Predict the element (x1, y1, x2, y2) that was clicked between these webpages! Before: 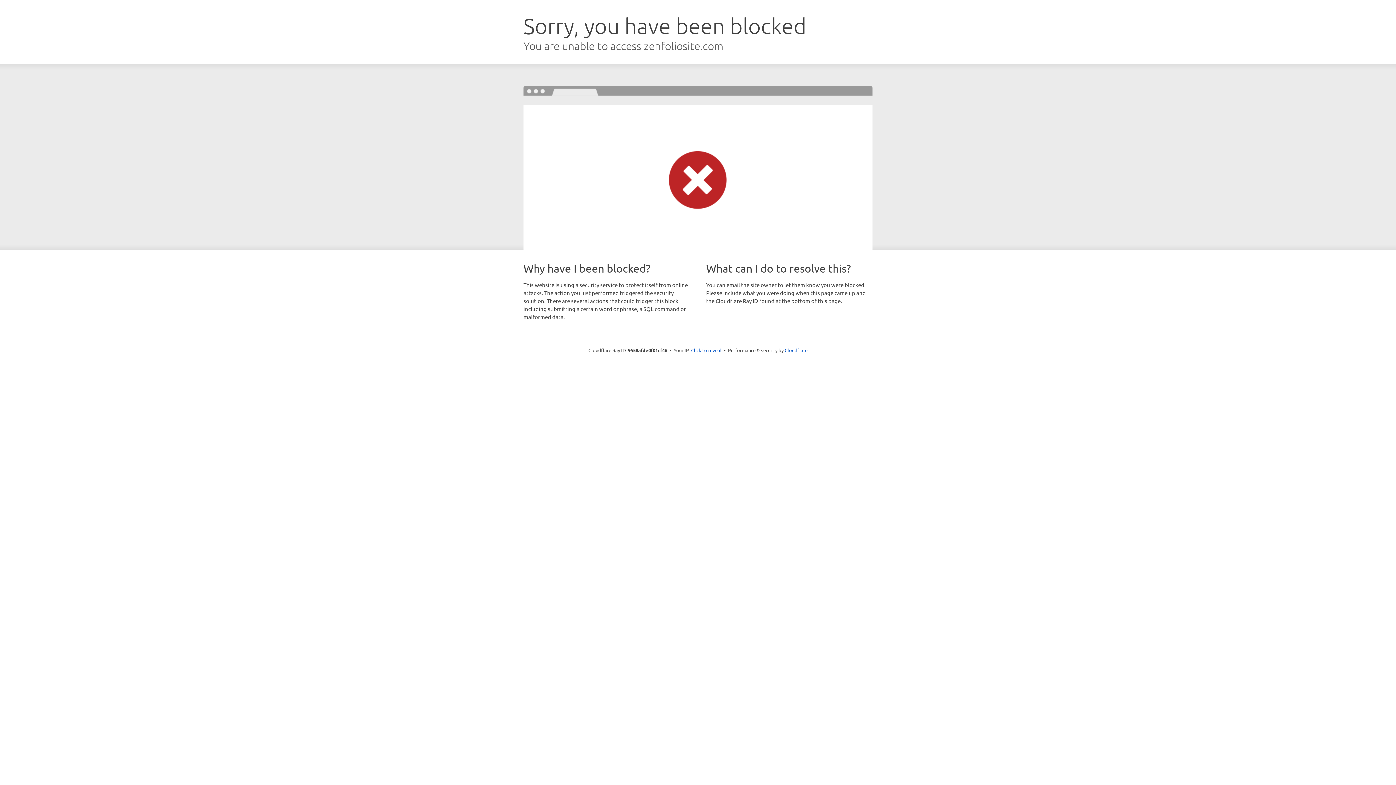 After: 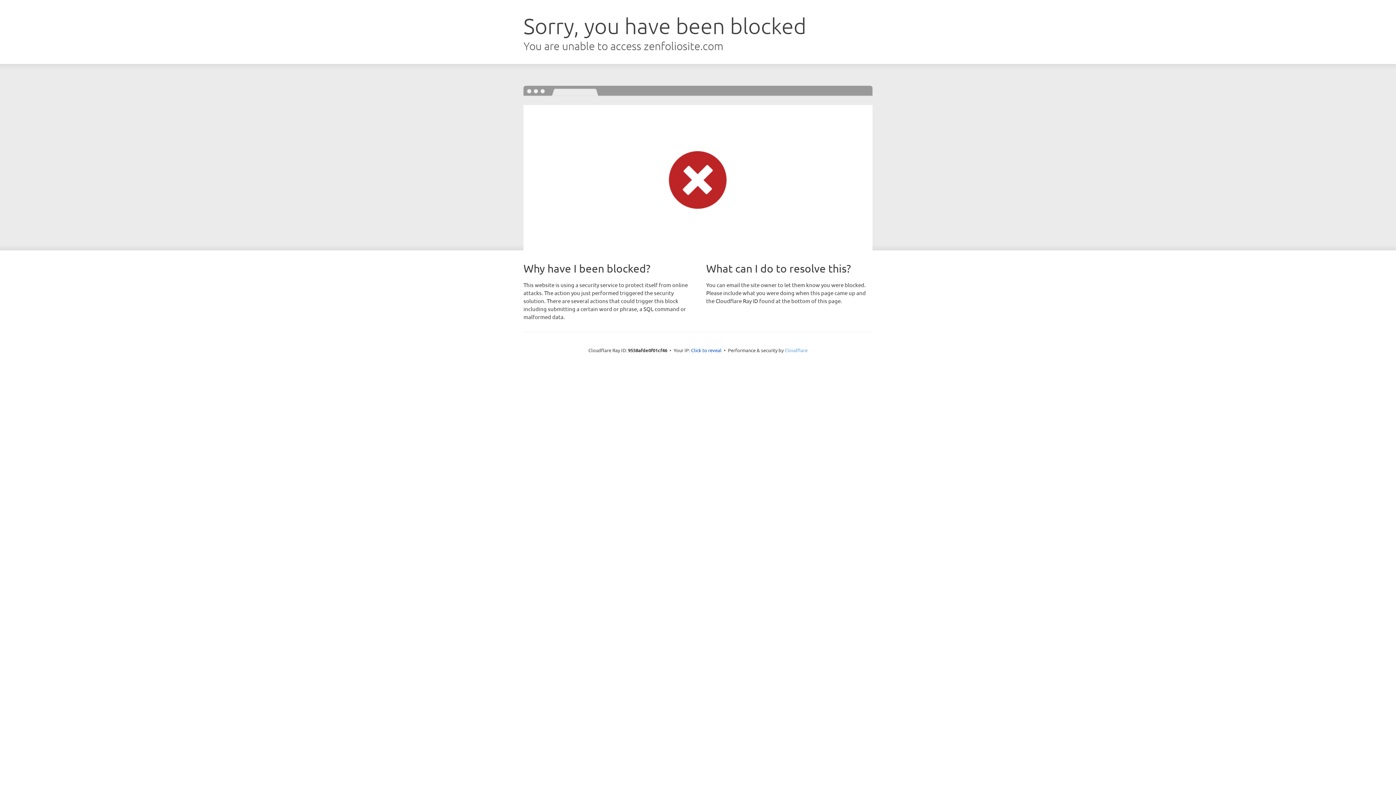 Action: bbox: (784, 347, 807, 353) label: Cloudflare